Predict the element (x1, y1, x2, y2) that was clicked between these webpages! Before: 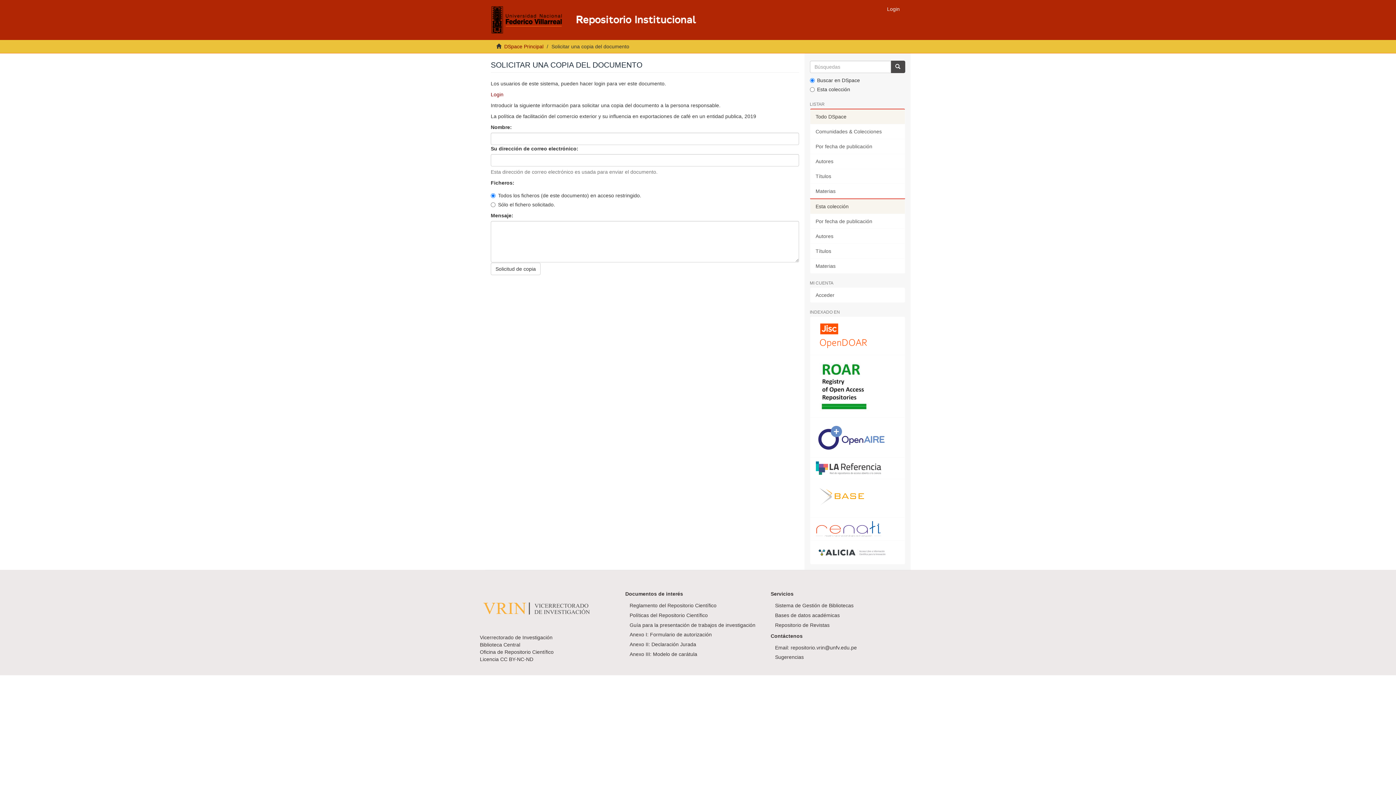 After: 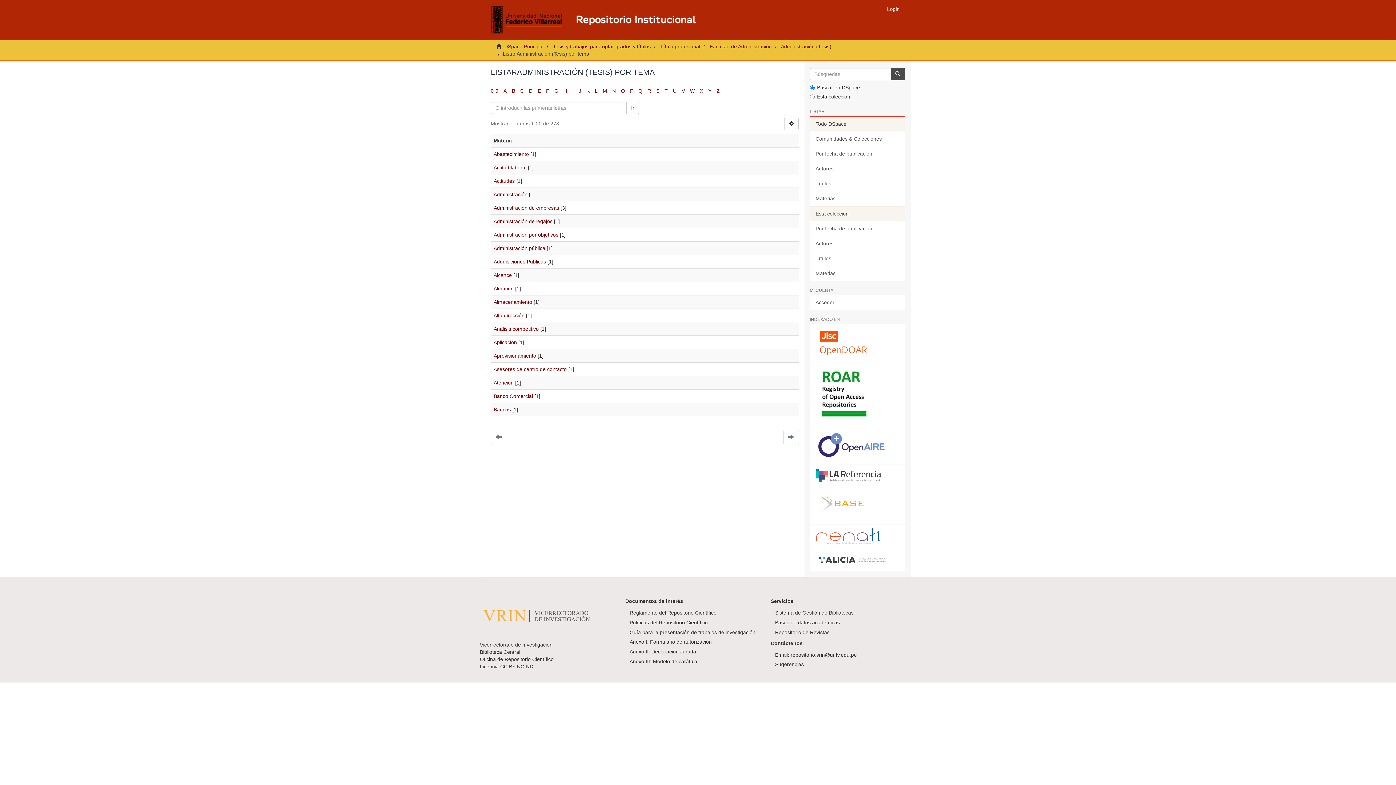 Action: label: Materias bbox: (810, 258, 905, 273)